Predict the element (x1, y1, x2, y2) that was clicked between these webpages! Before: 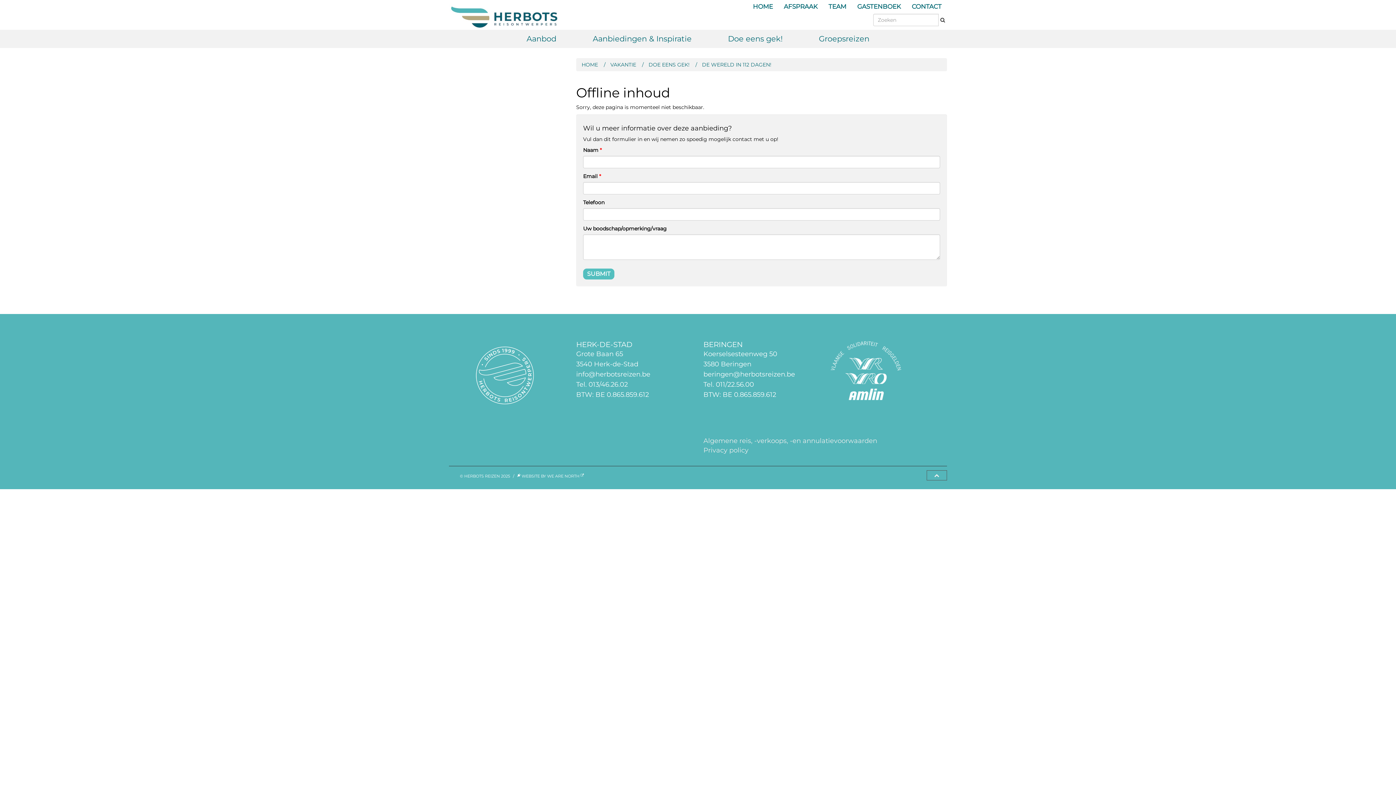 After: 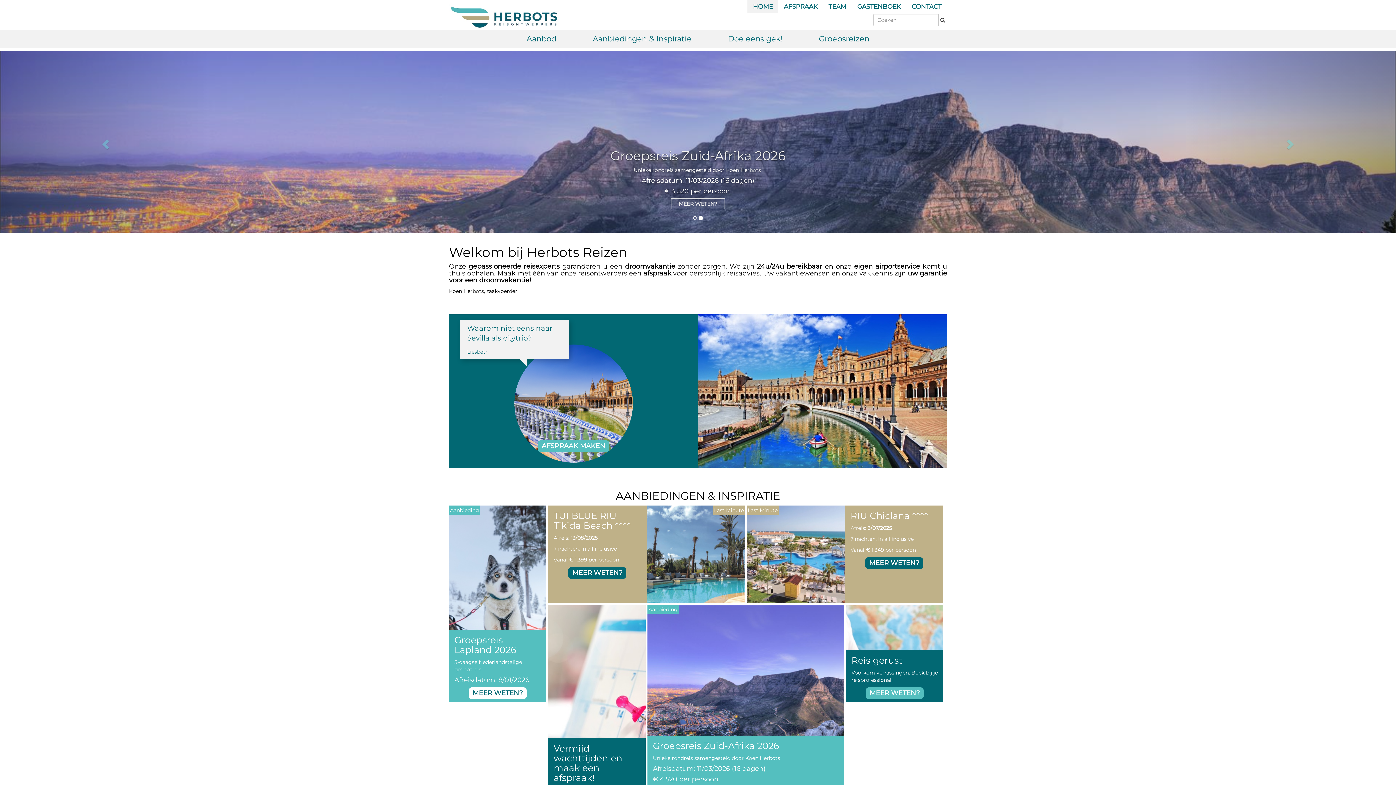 Action: label: HOME bbox: (581, 61, 598, 68)